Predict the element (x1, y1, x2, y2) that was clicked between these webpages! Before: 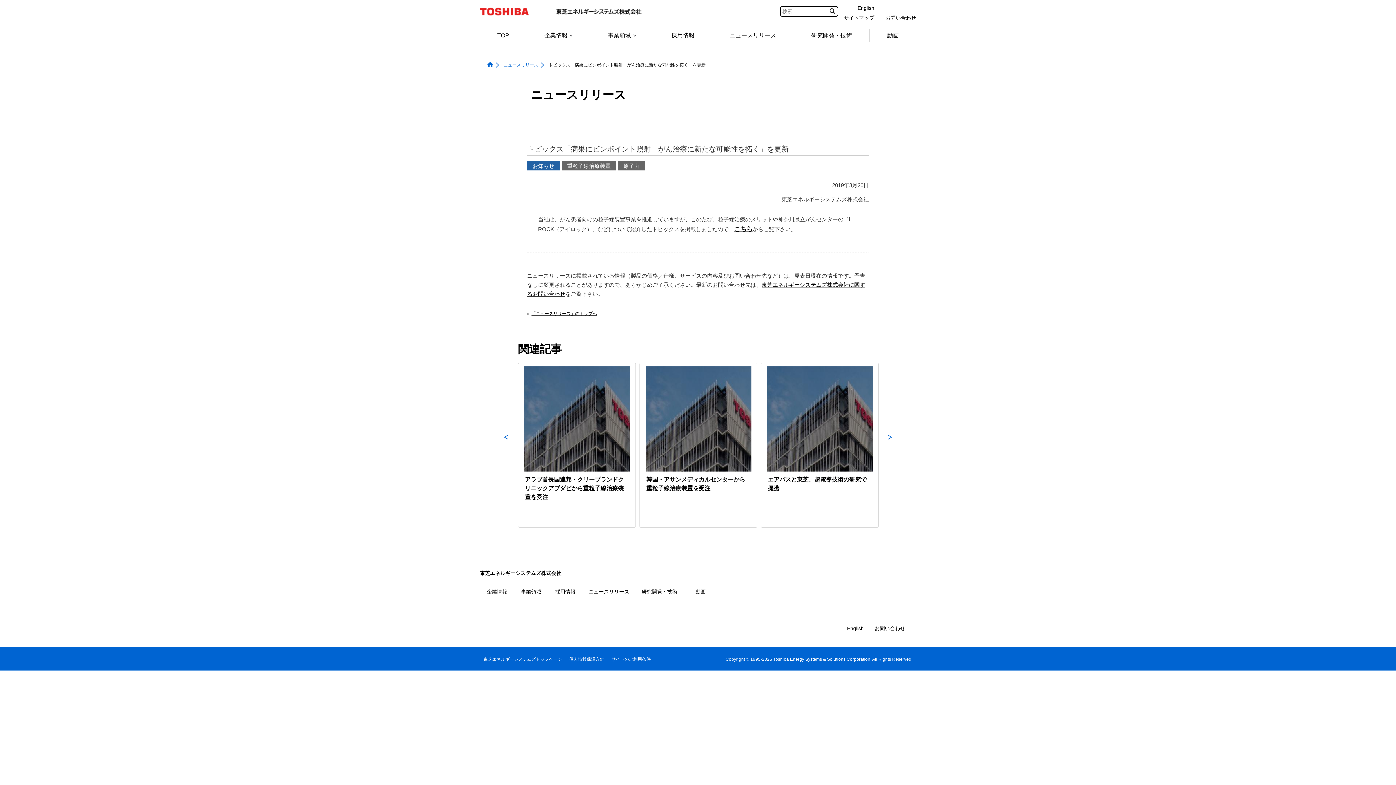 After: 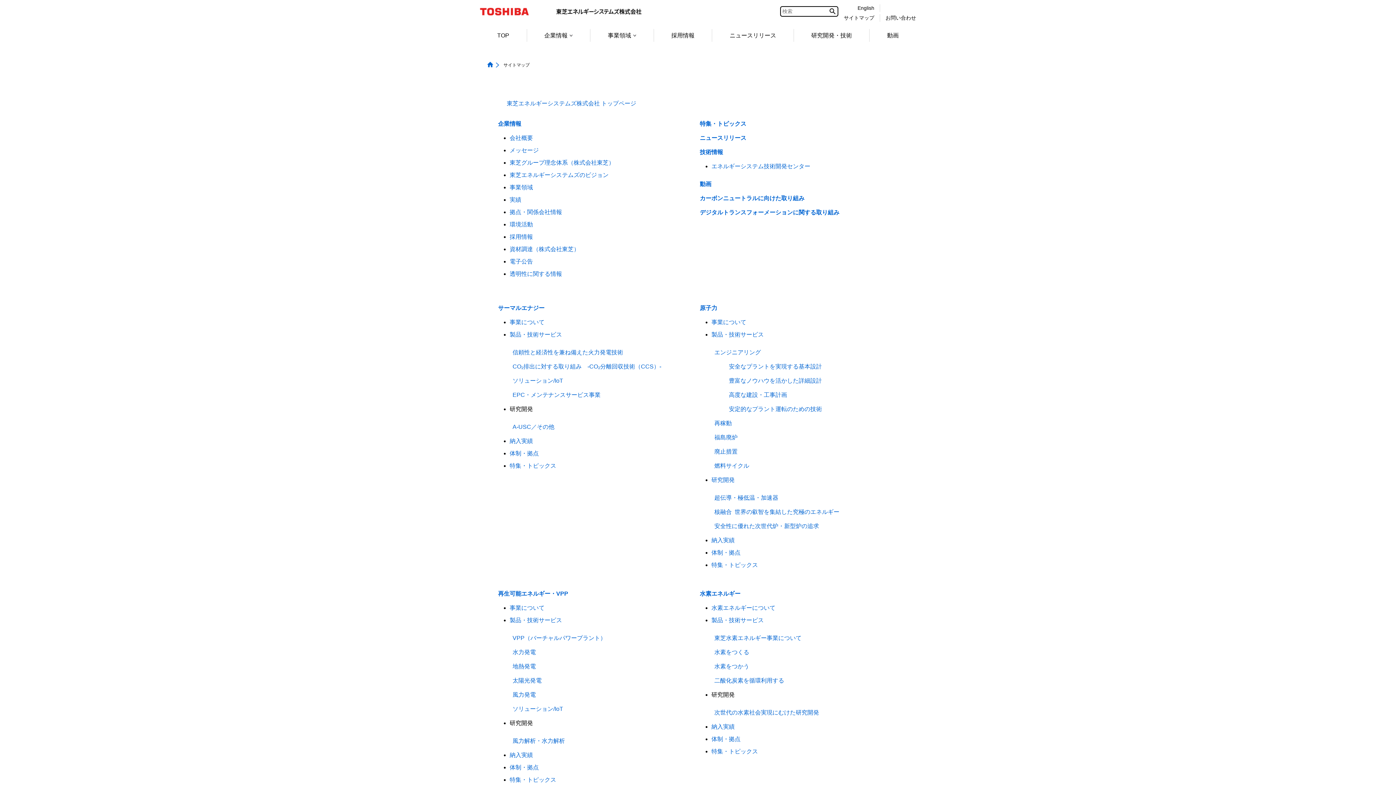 Action: label: サイトマップ bbox: (844, 14, 874, 20)